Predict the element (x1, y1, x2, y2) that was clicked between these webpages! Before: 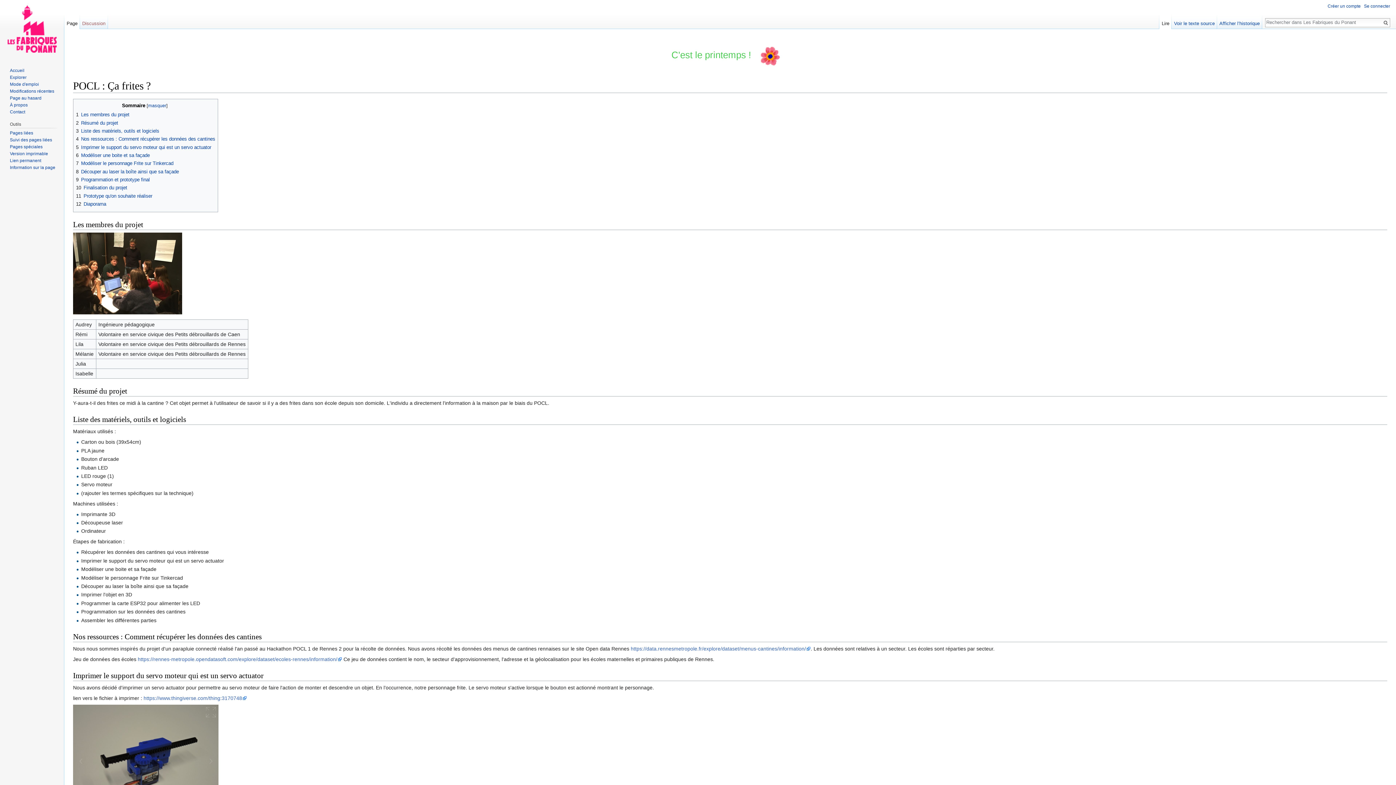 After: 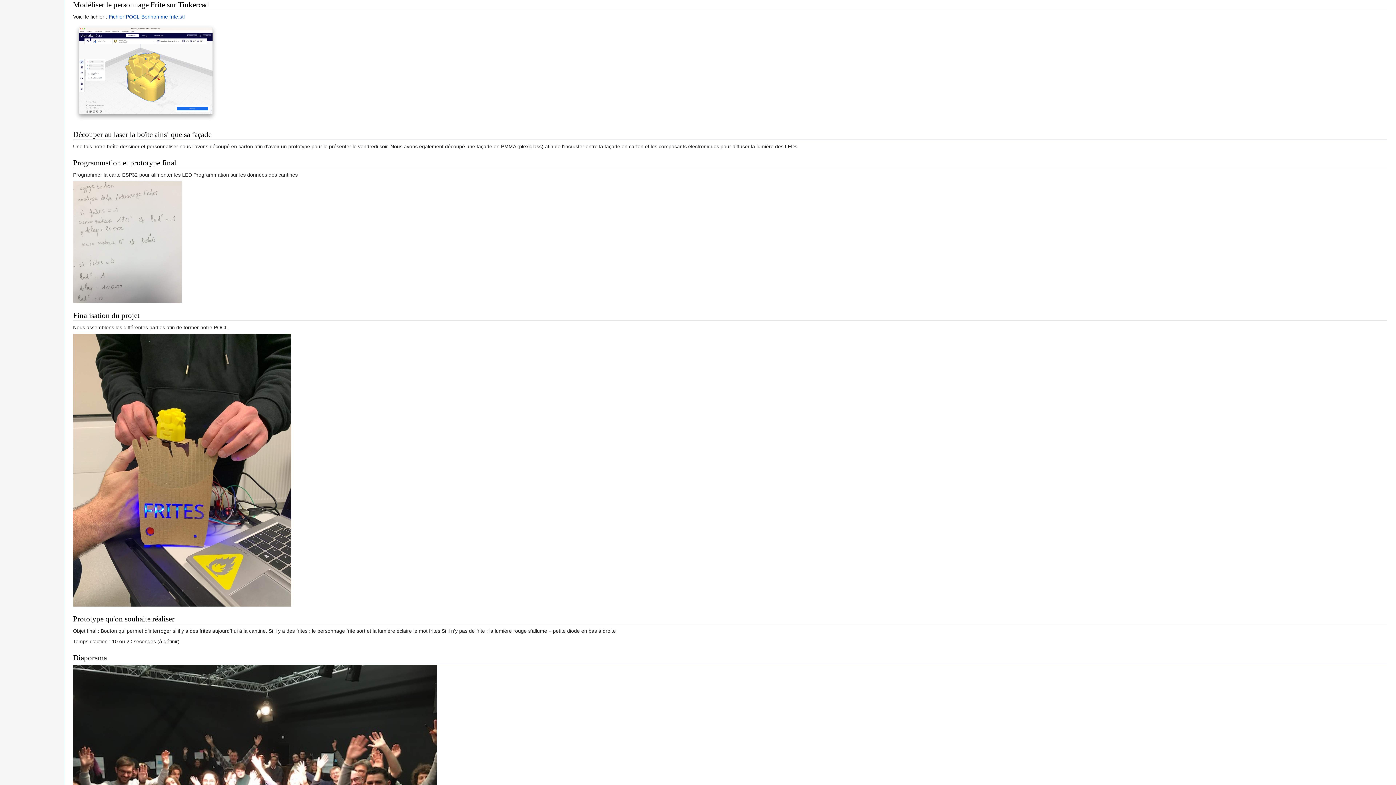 Action: bbox: (76, 160, 173, 166) label: 7	Modéliser le personnage Frite sur Tinkercad